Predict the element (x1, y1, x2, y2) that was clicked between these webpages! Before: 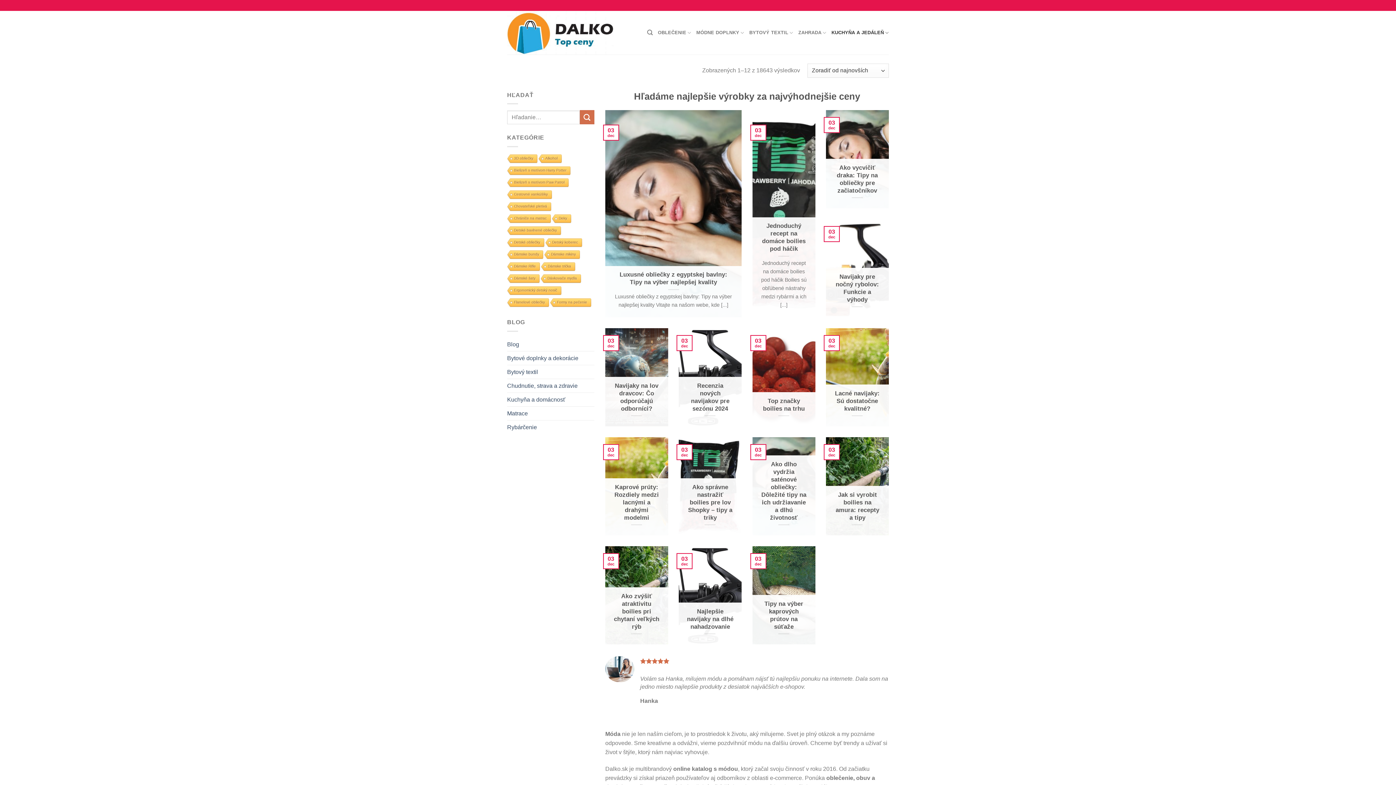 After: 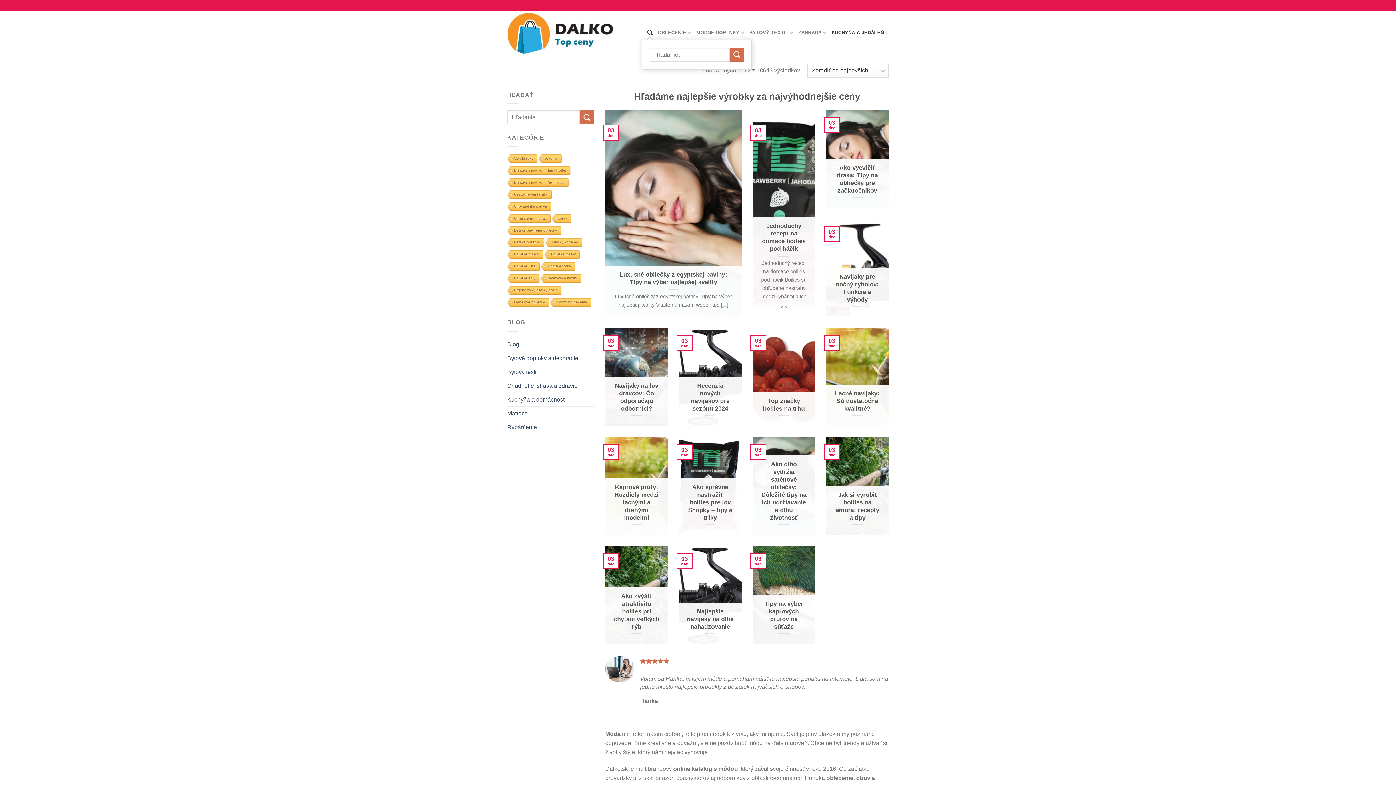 Action: bbox: (647, 25, 652, 39) label: Hľadanie